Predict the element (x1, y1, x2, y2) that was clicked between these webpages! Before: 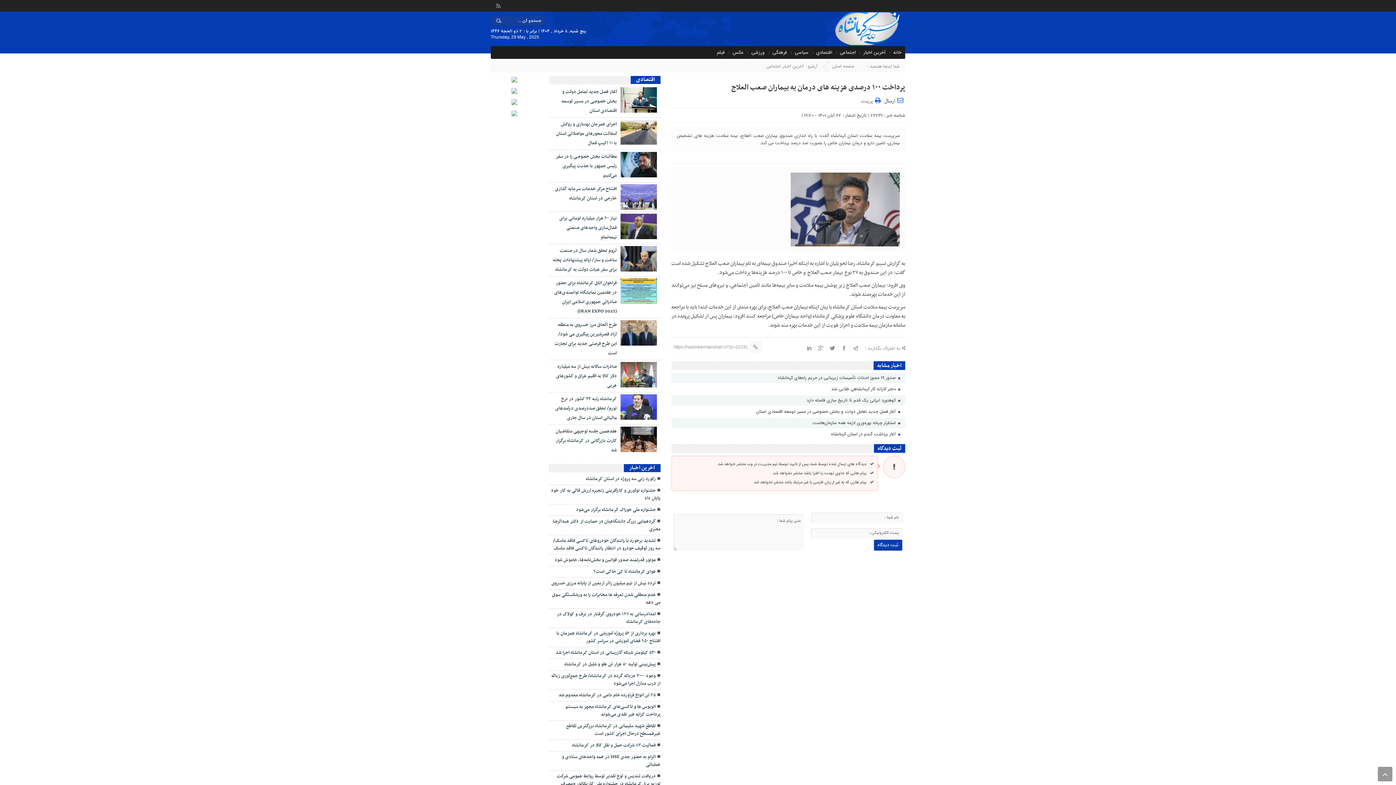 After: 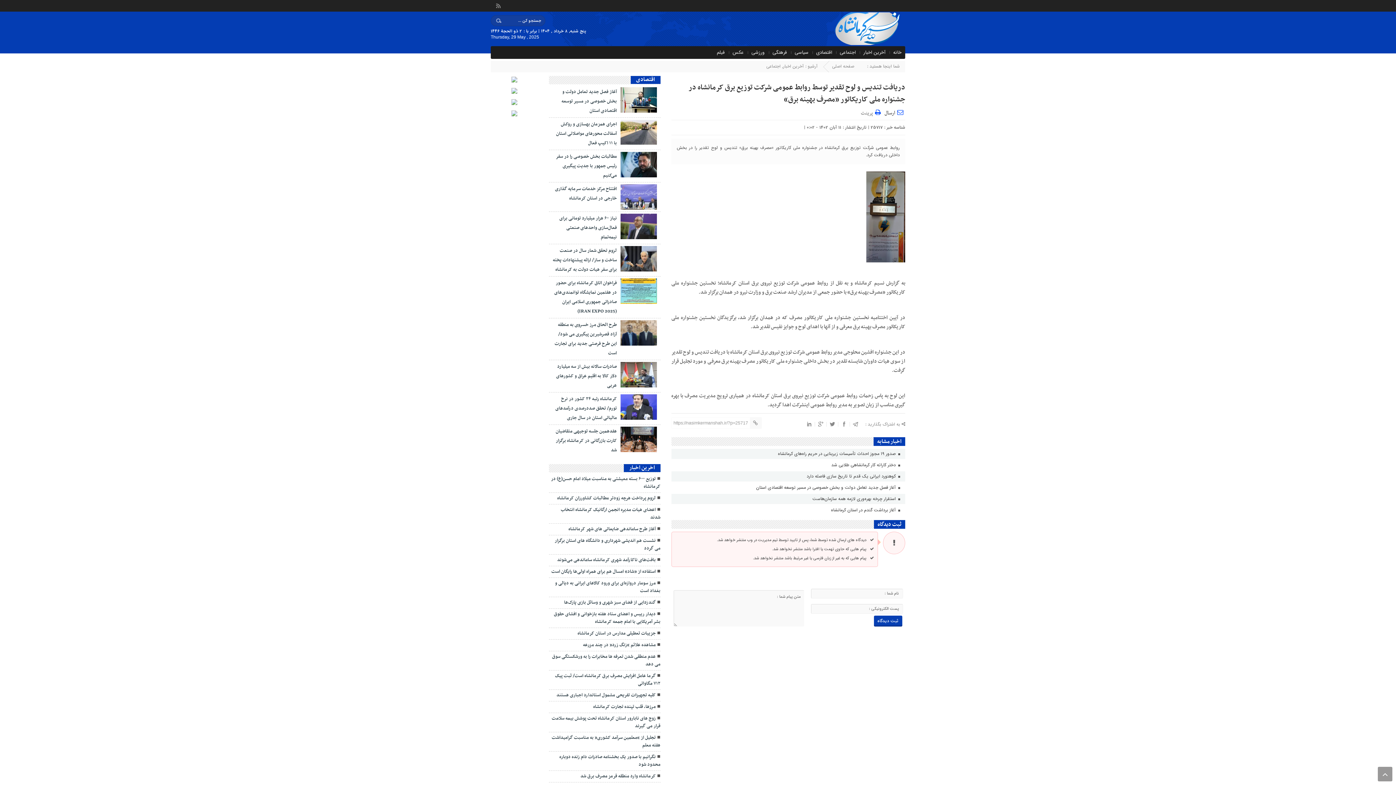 Action: bbox: (549, 771, 660, 797) label: دریافت تندیس و لوح تقدیر توسط روابط عمومی شرکت توزیع برق کرمانشاه در جشنواره ملی کاریکاتور «مصرف بهینه برق»